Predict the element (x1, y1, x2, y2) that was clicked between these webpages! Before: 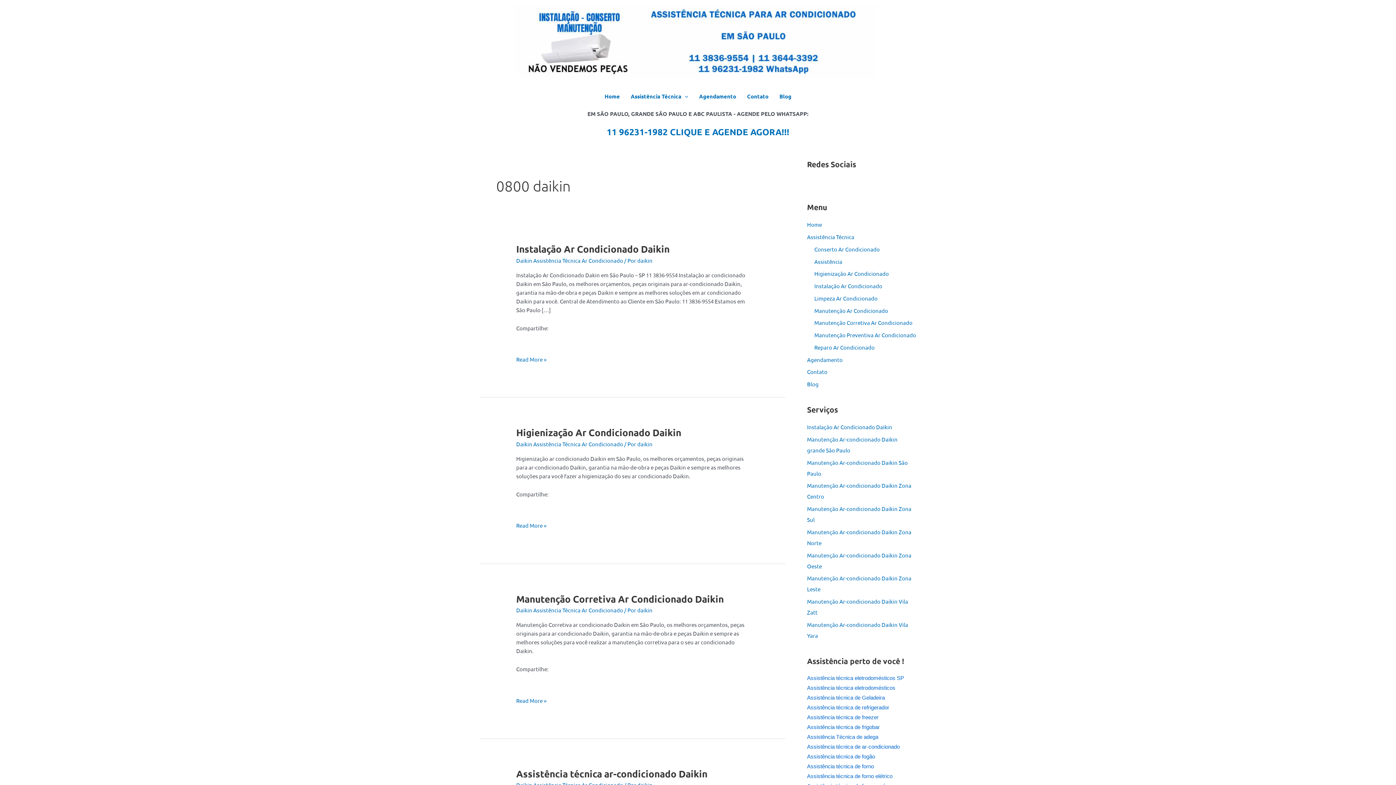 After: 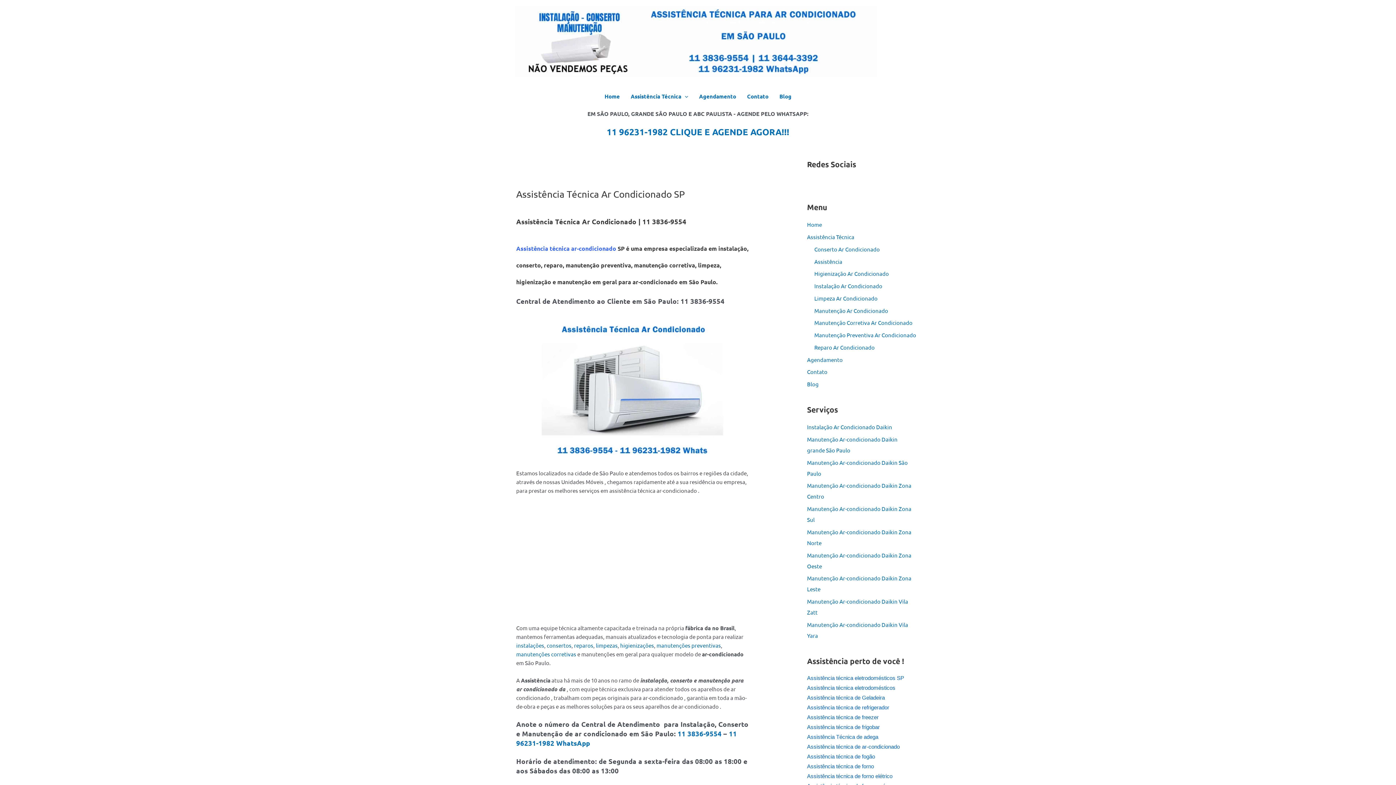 Action: bbox: (599, 83, 625, 109) label: Home